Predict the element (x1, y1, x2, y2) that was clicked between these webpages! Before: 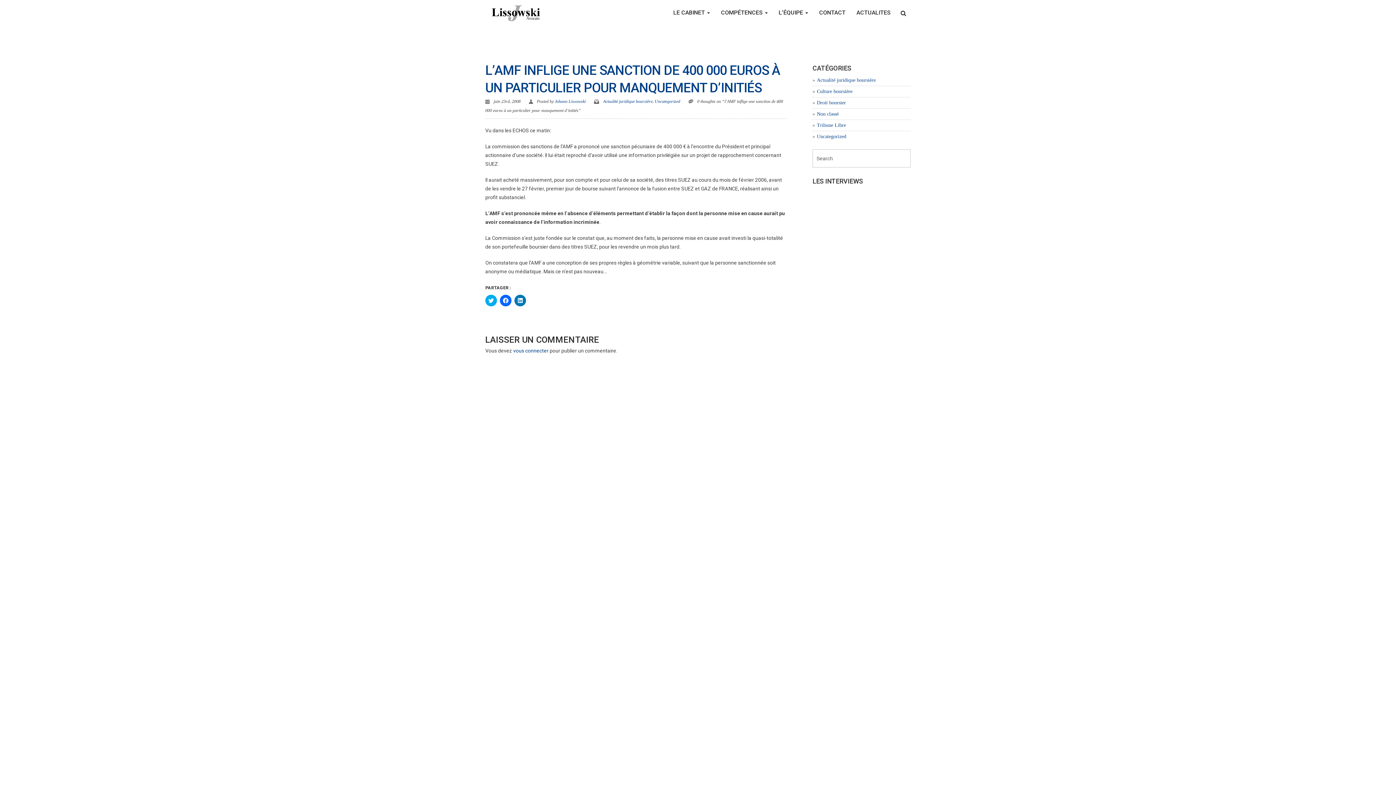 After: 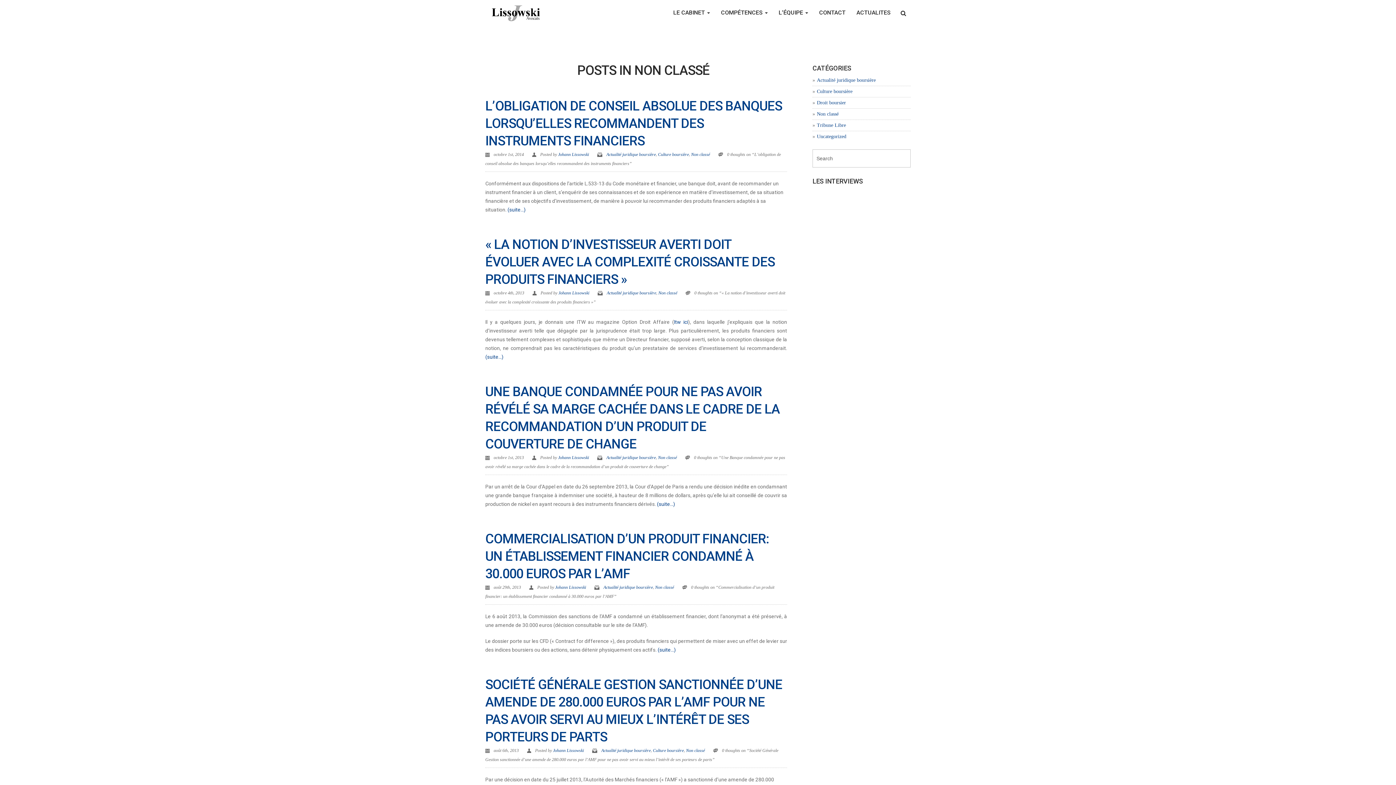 Action: label: Non classé bbox: (812, 108, 838, 119)